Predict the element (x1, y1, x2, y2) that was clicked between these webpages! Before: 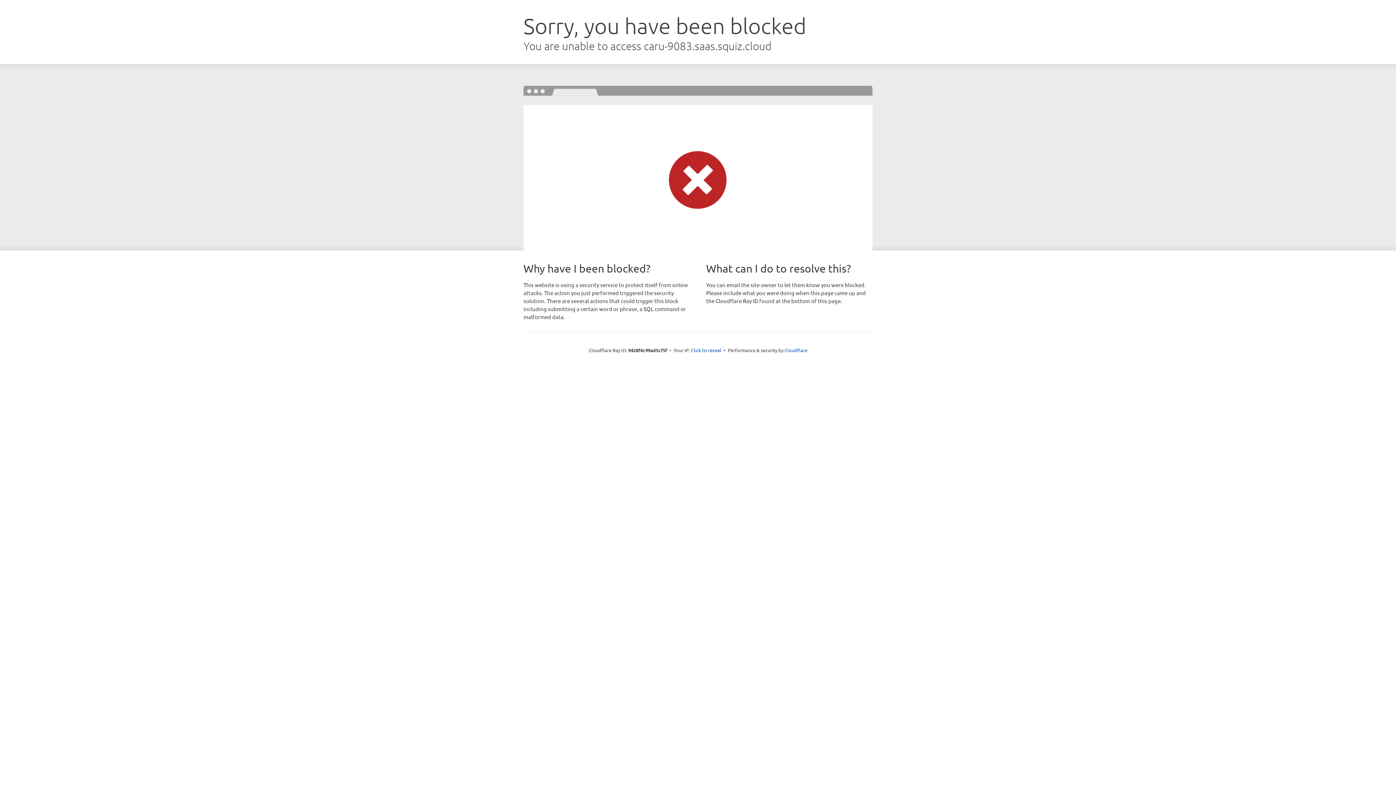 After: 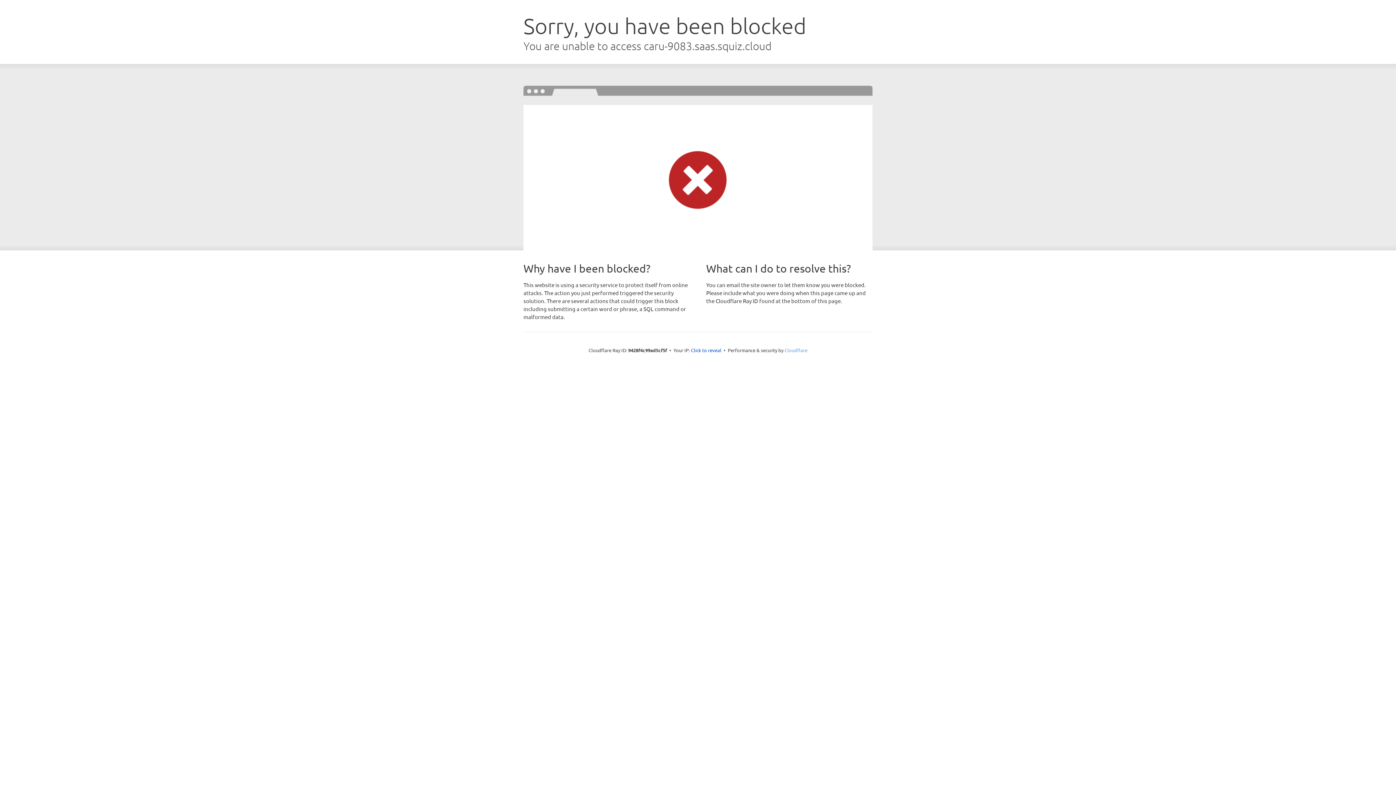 Action: label: Cloudflare bbox: (784, 347, 807, 353)